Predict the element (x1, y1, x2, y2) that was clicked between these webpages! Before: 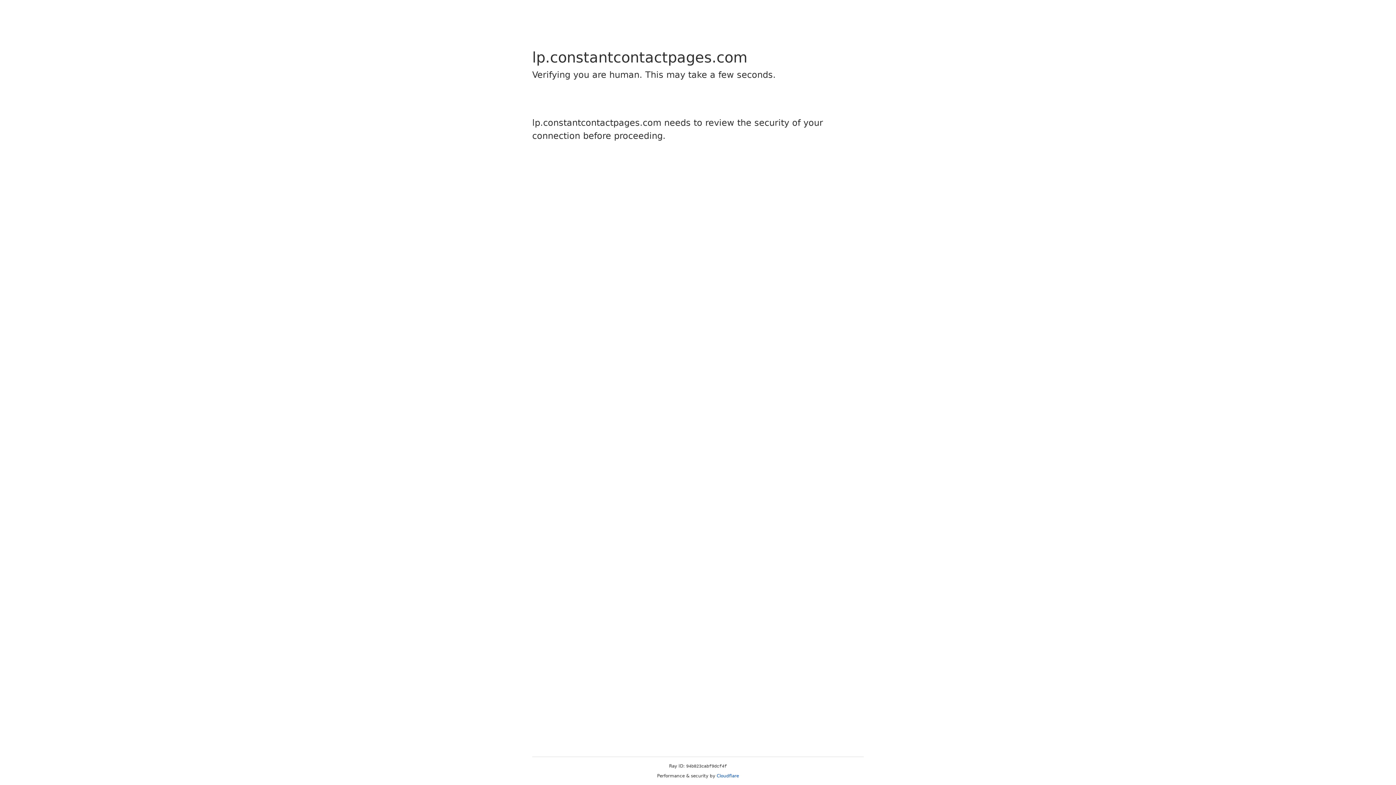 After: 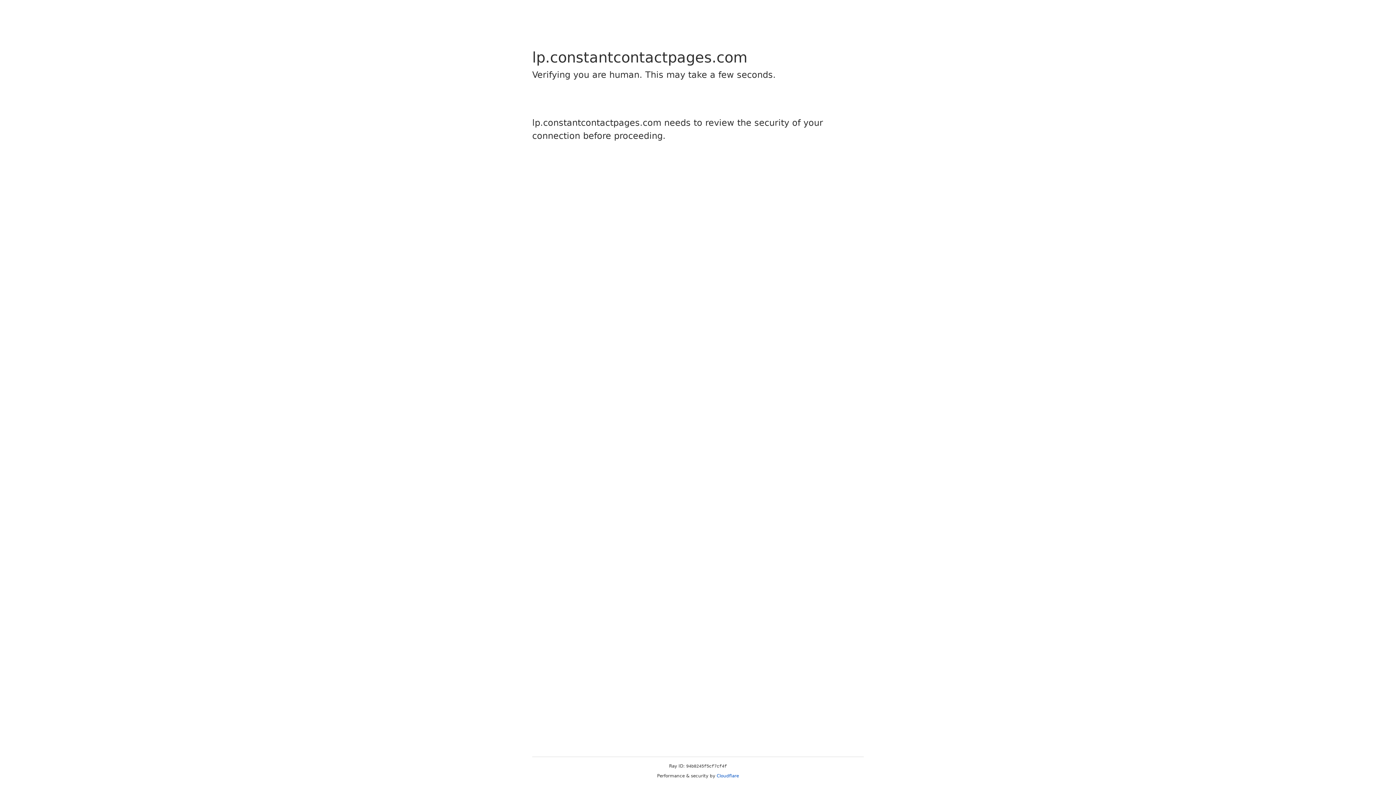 Action: bbox: (716, 773, 739, 778) label: Cloudflare